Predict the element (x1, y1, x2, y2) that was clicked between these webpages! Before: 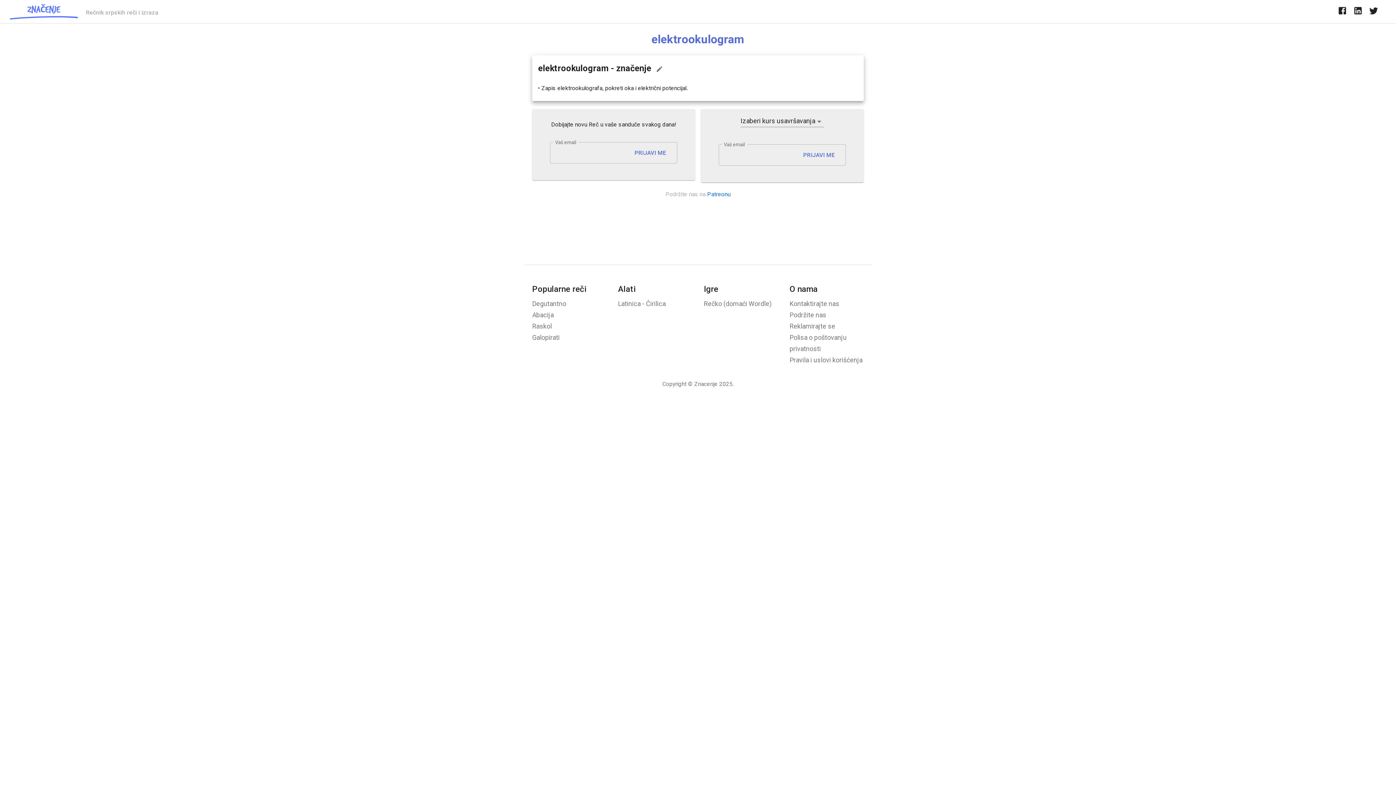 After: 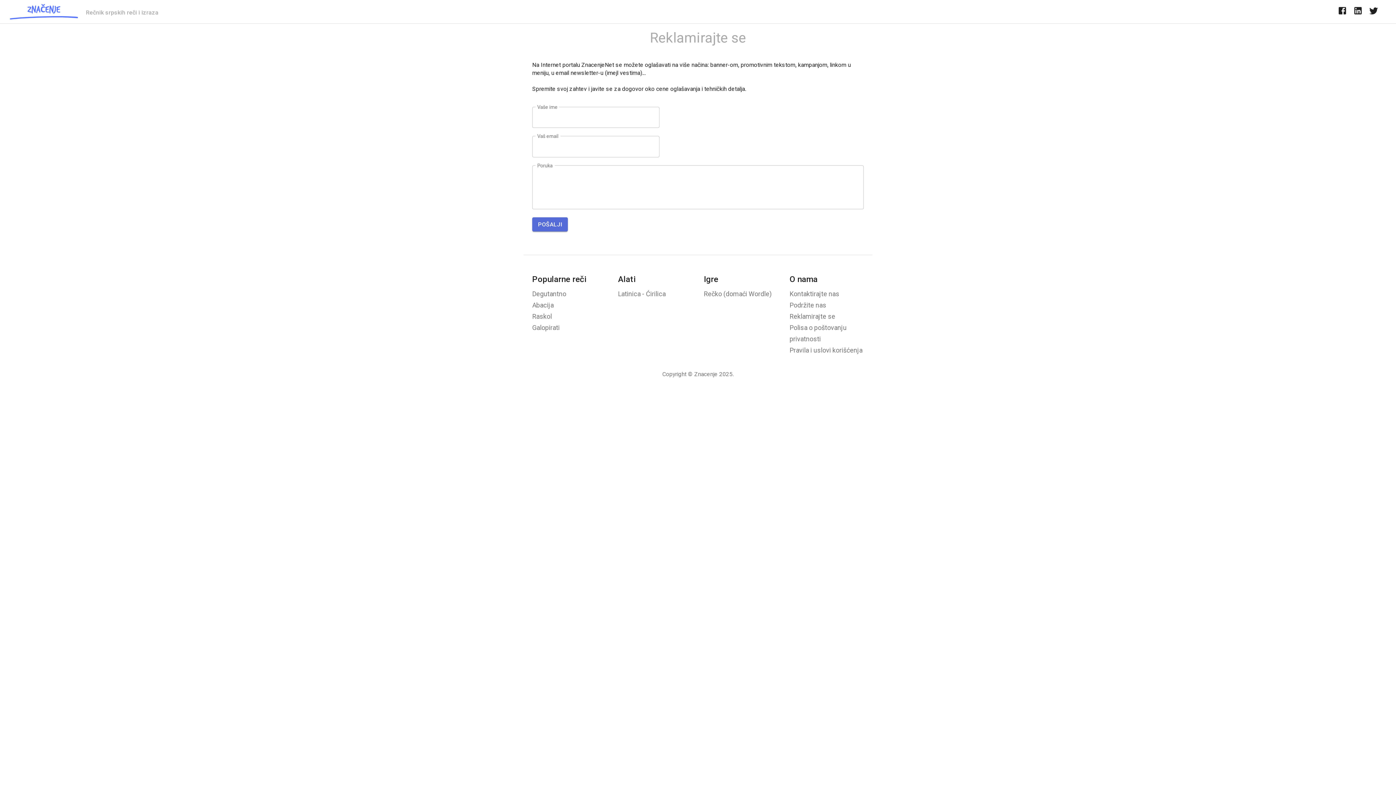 Action: label: Reklamirajte se bbox: (789, 322, 835, 330)